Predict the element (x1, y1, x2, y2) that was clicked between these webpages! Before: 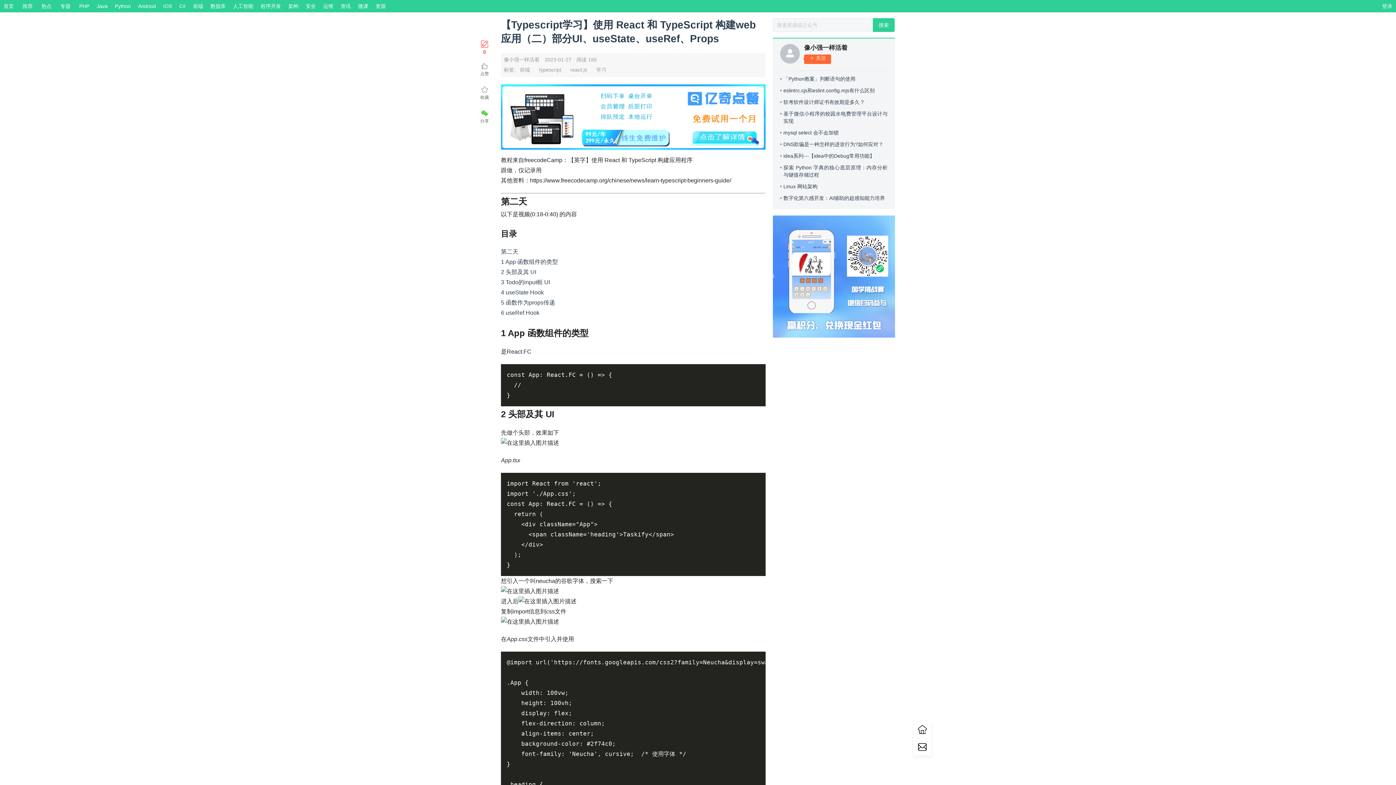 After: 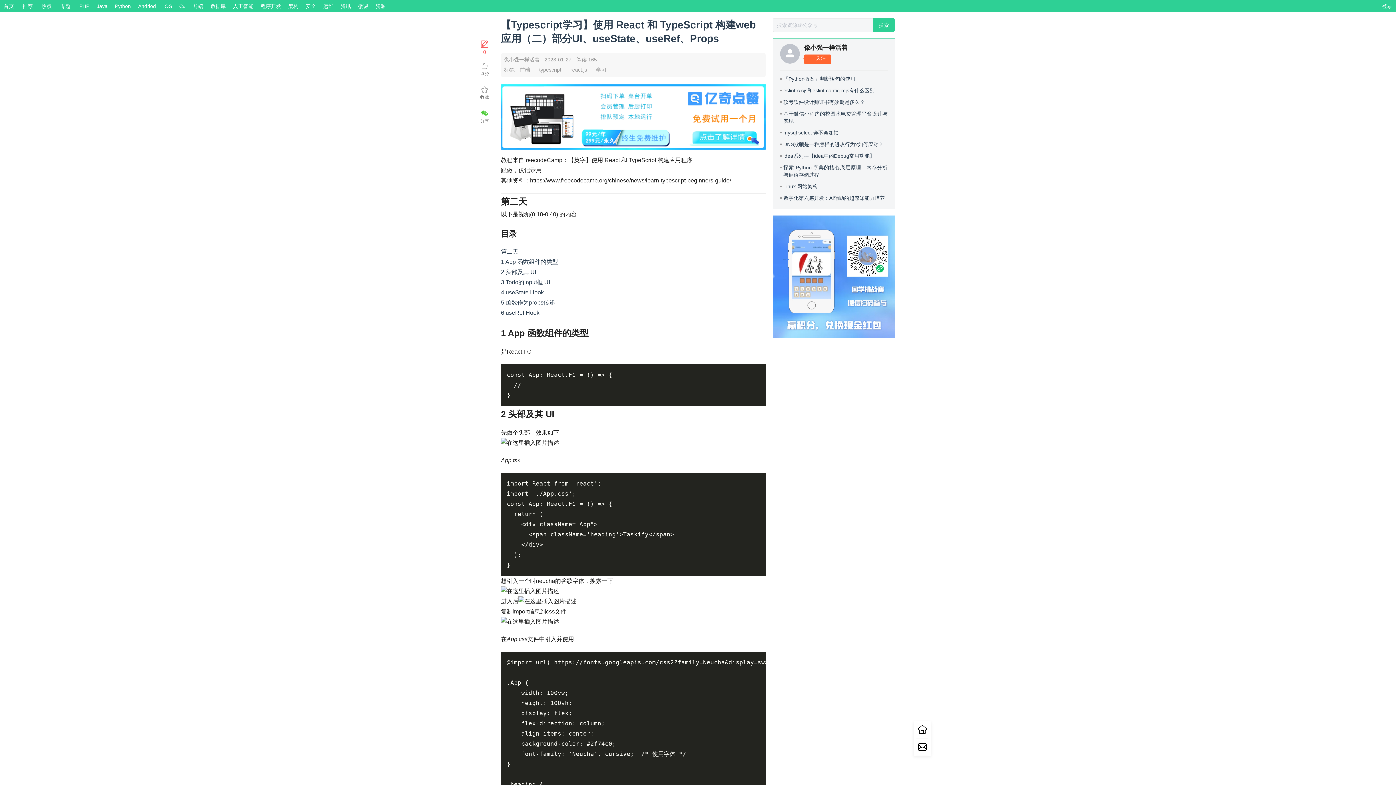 Action: bbox: (804, 44, 847, 50) label: 像小强一样活着